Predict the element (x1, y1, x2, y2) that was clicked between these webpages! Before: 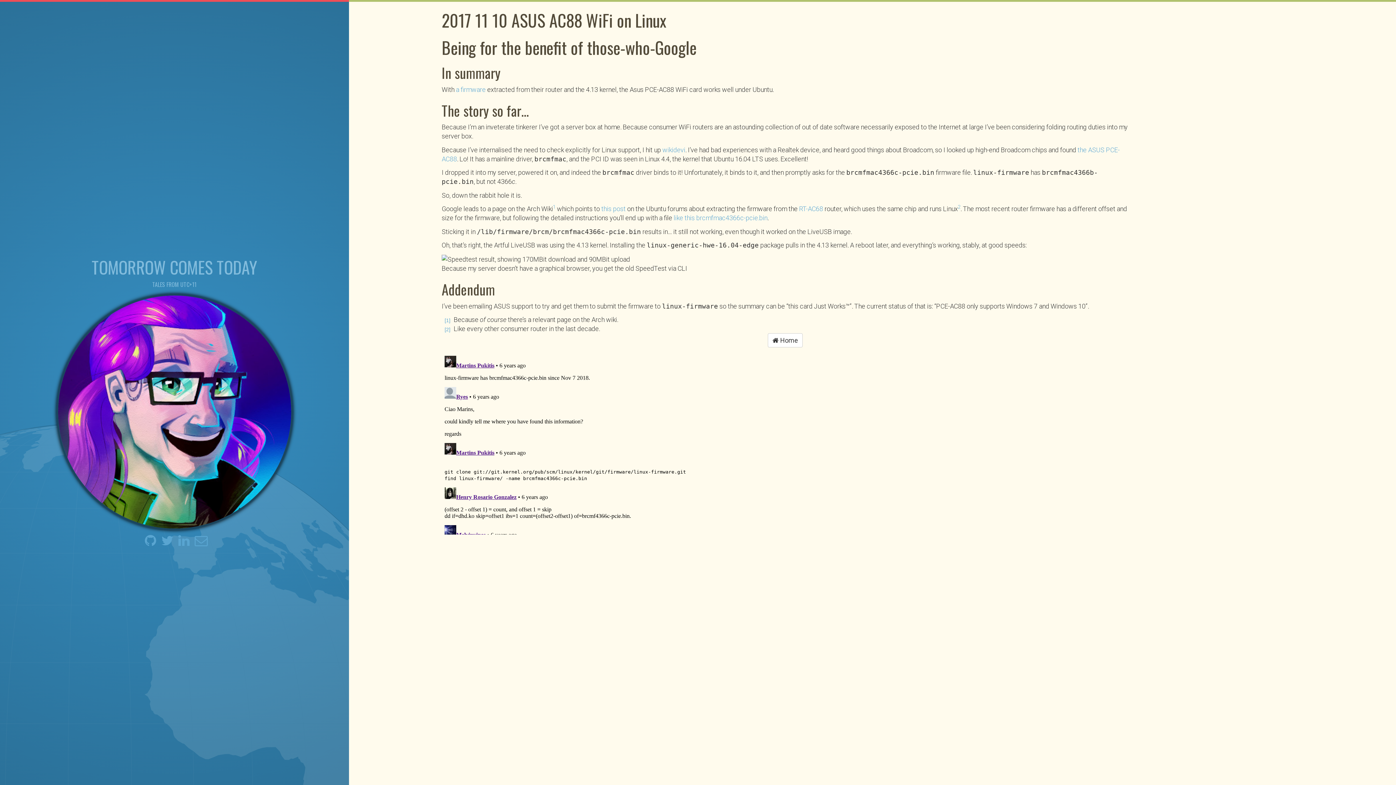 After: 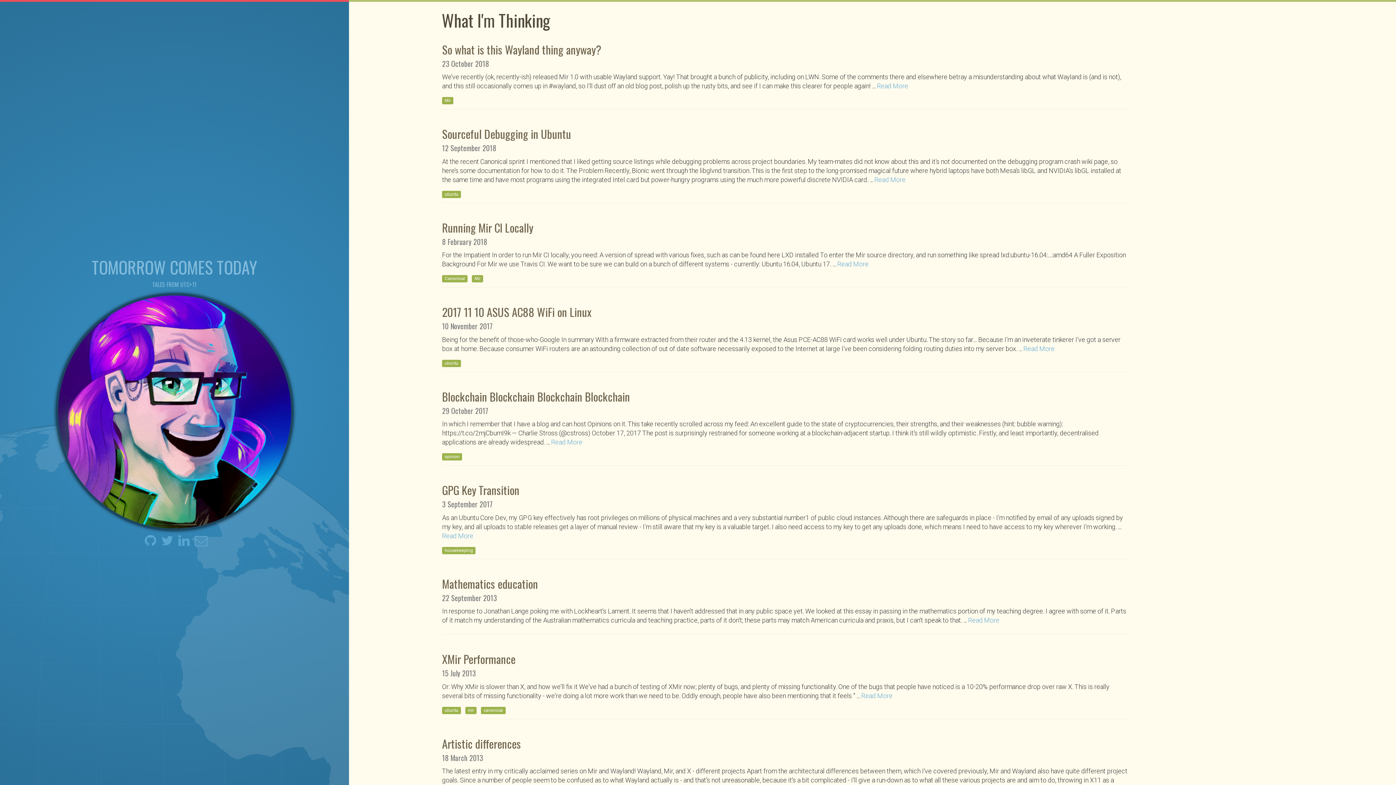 Action: bbox: (91, 254, 257, 279) label: TOMORROW COMES TODAY